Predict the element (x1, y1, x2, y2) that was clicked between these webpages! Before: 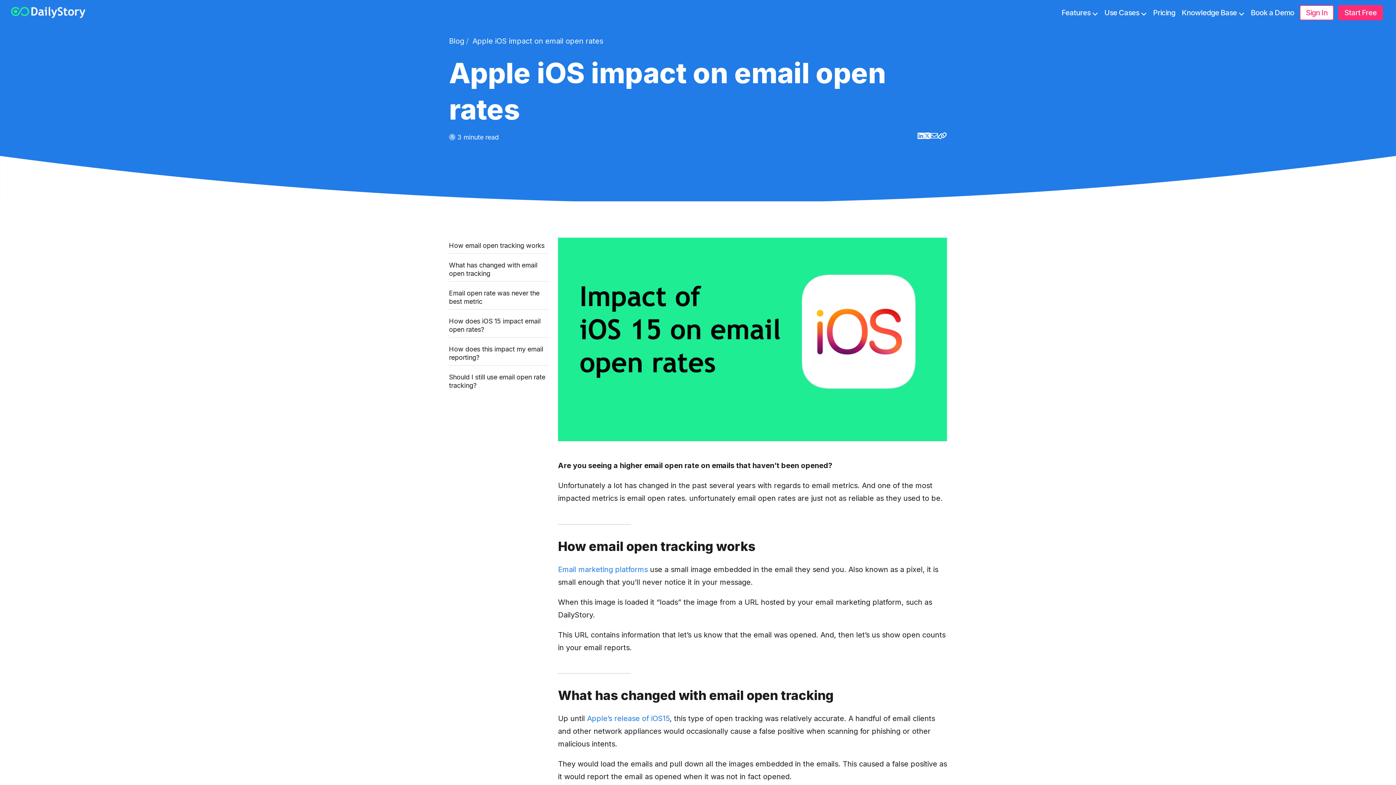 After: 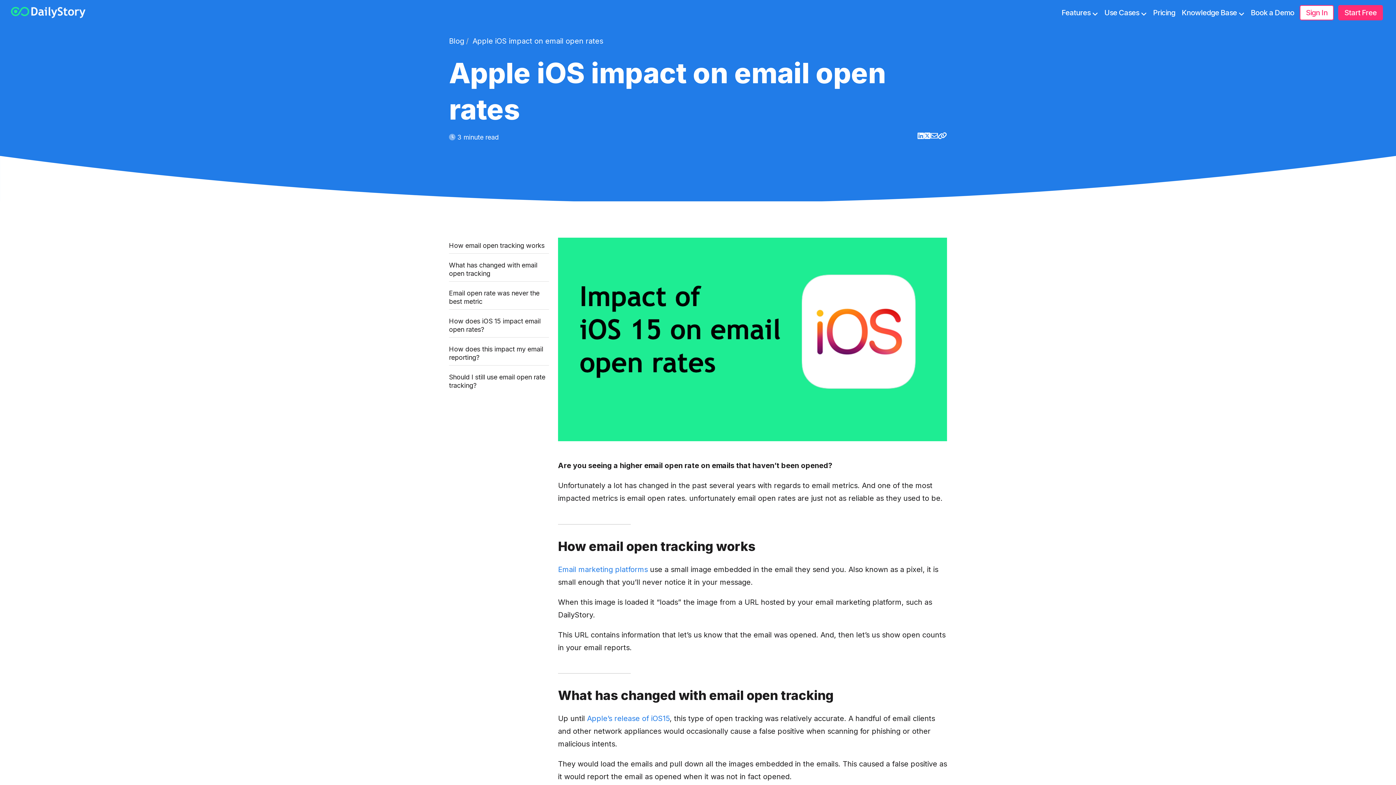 Action: bbox: (938, 131, 947, 141)